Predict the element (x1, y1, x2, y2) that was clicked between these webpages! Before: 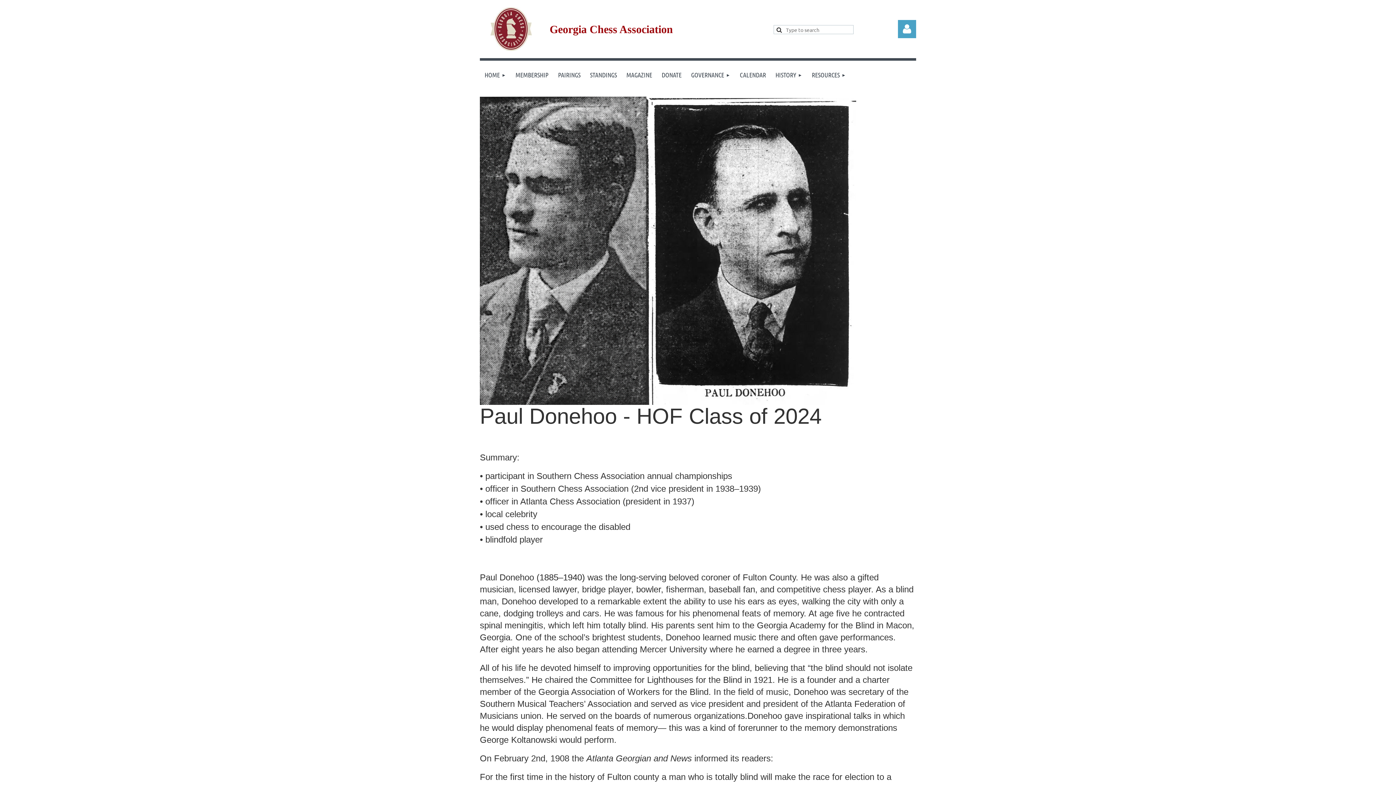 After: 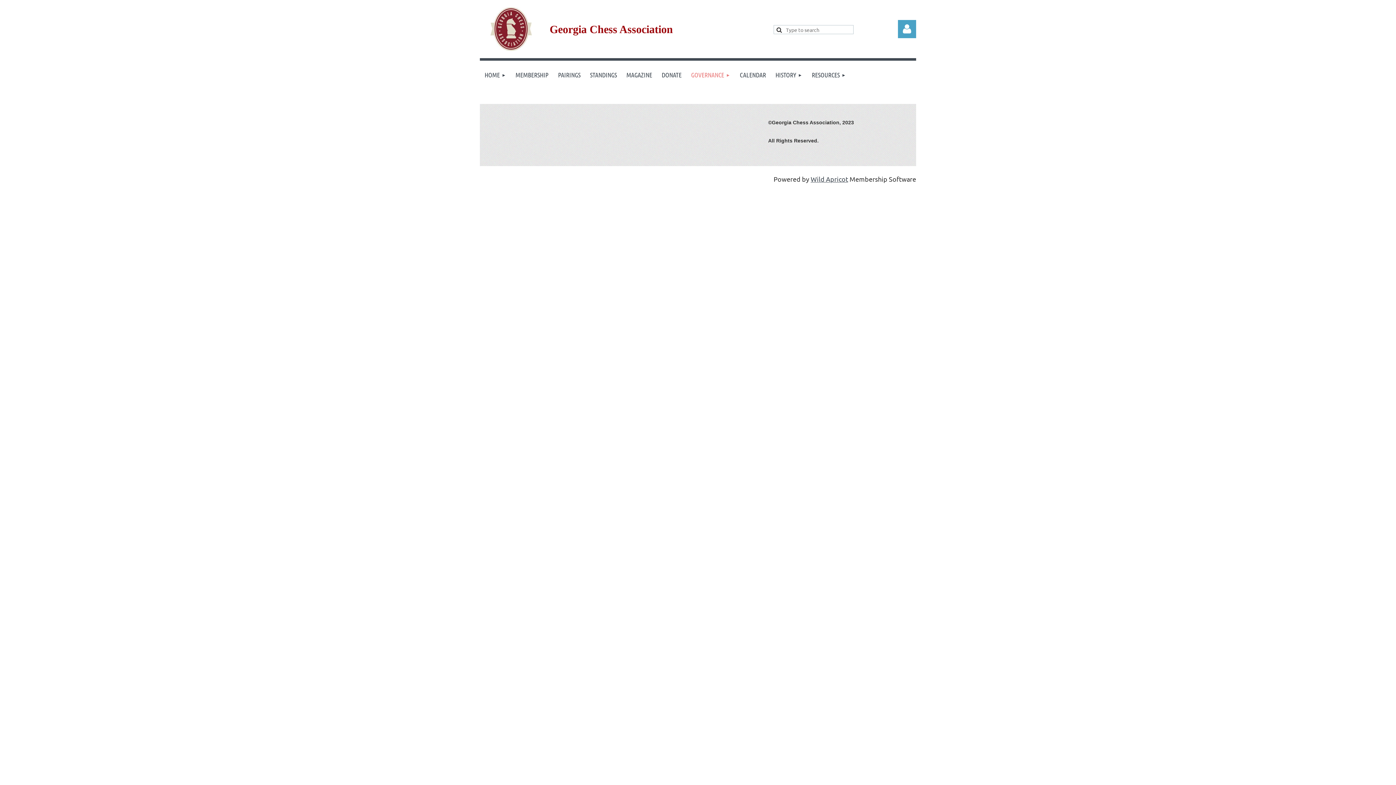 Action: bbox: (686, 60, 735, 89) label: GOVERNANCE